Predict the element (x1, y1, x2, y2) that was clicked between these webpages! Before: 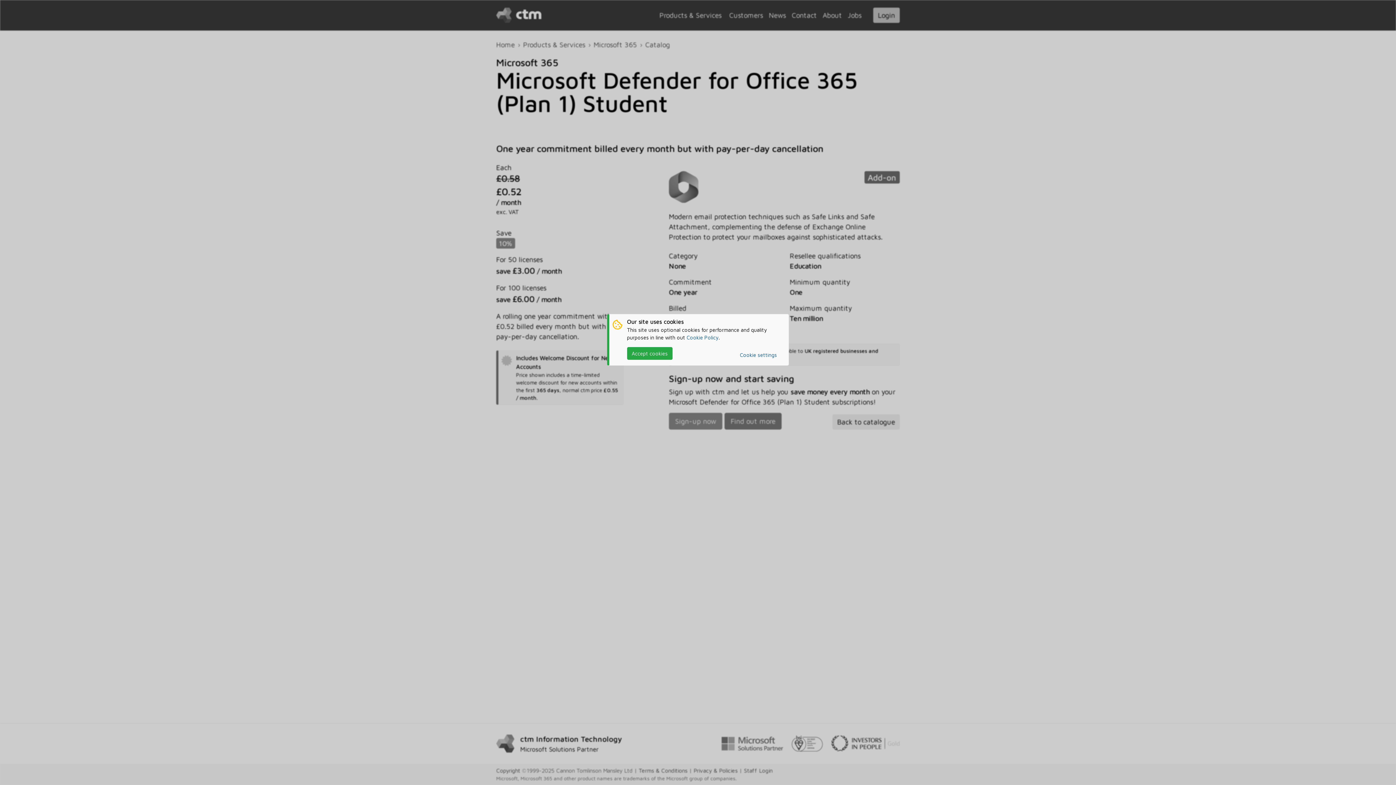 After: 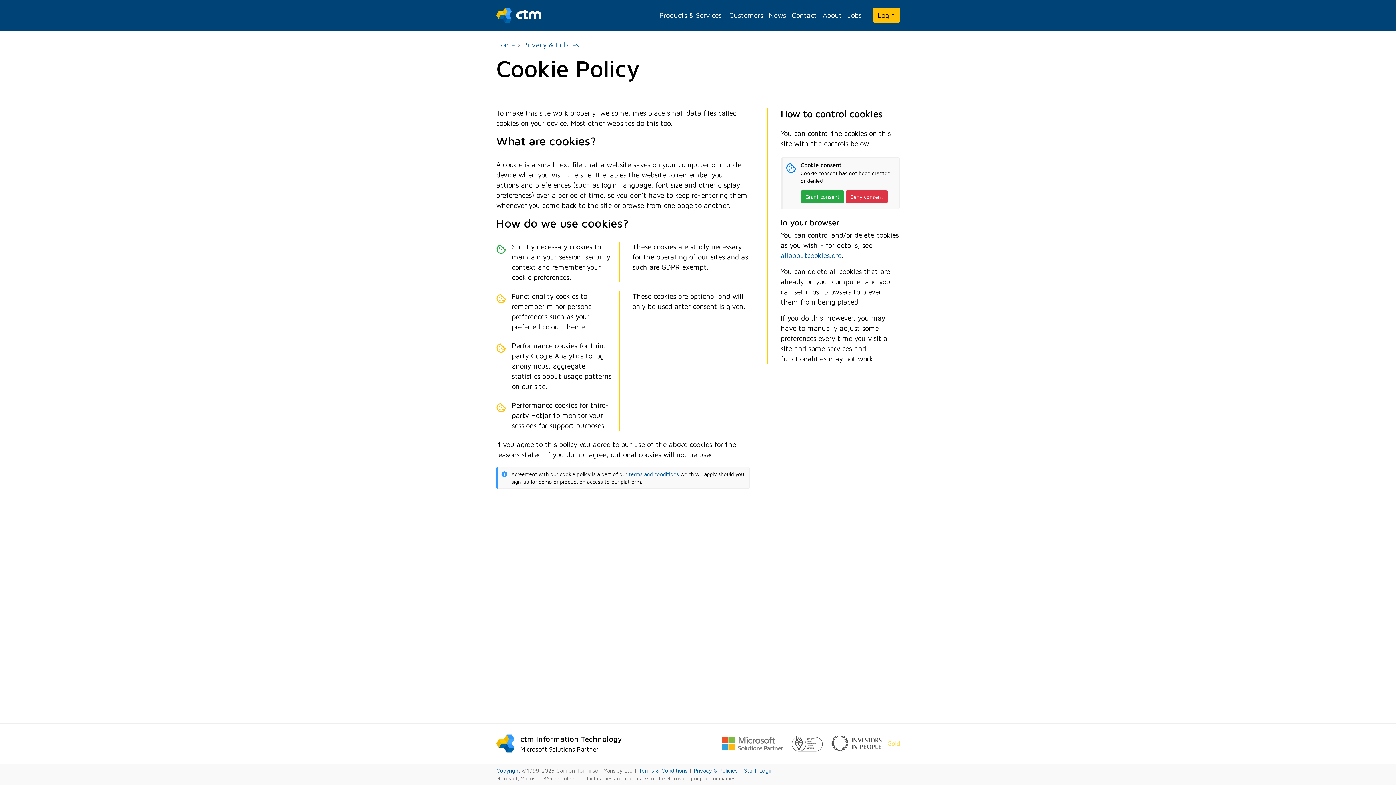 Action: label: Cookie settings bbox: (740, 351, 777, 358)